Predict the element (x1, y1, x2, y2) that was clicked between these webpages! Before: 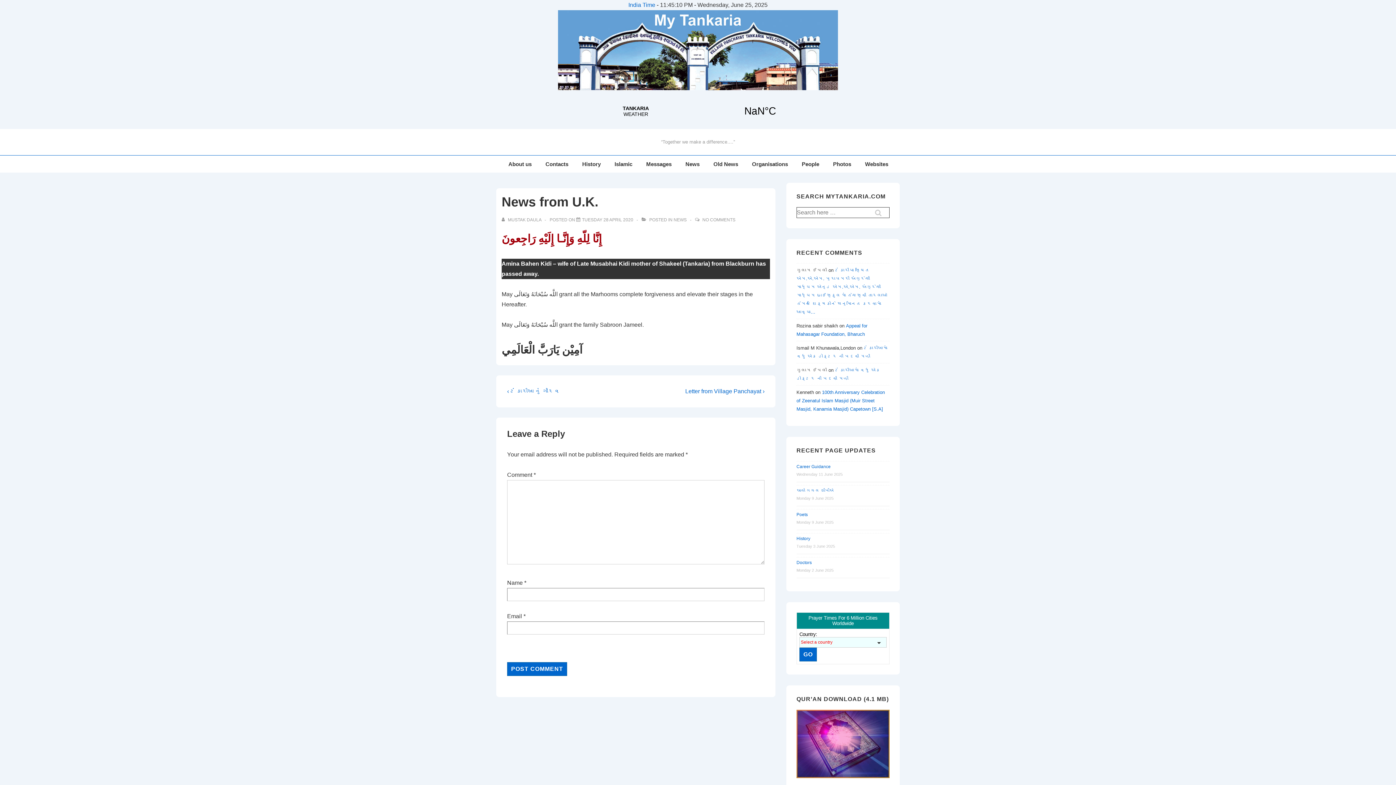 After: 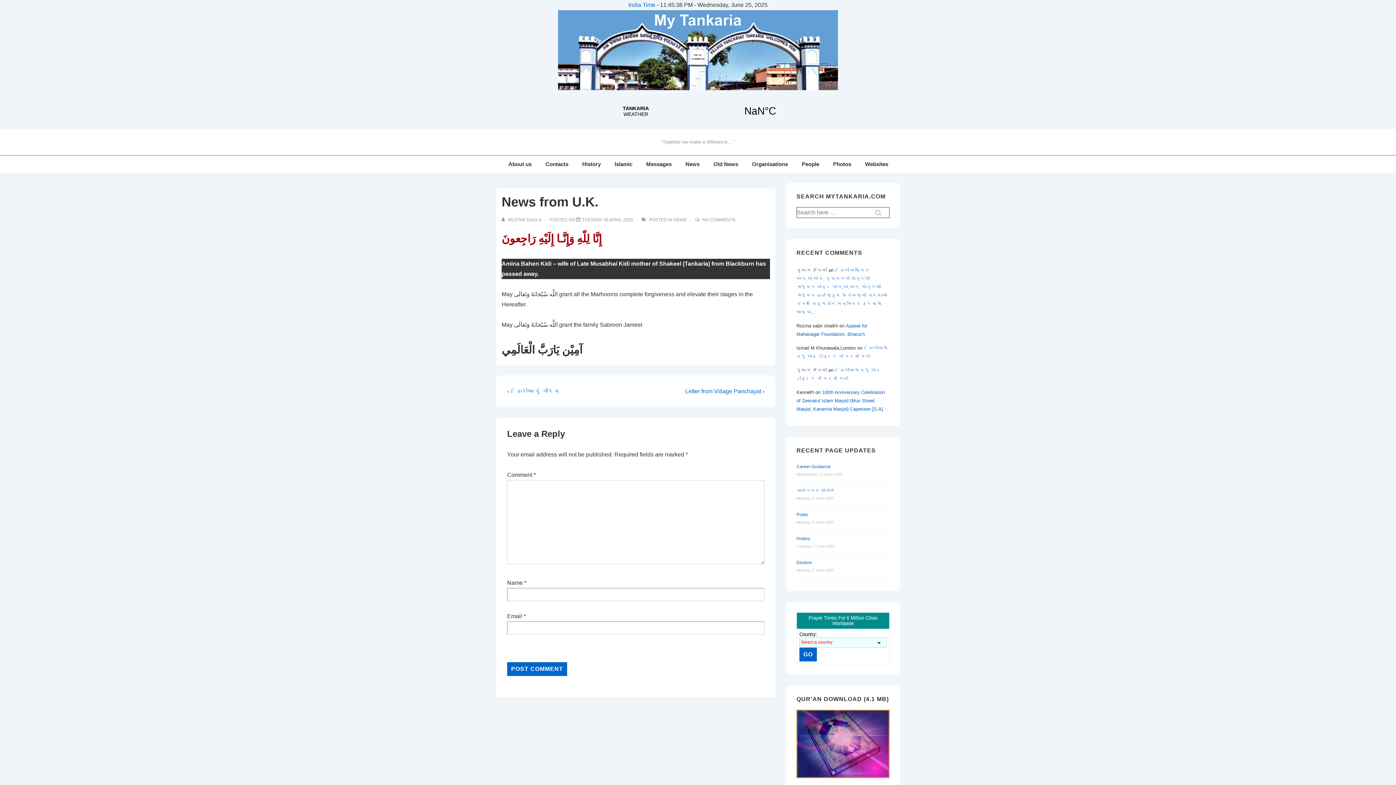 Action: bbox: (796, 774, 889, 779)